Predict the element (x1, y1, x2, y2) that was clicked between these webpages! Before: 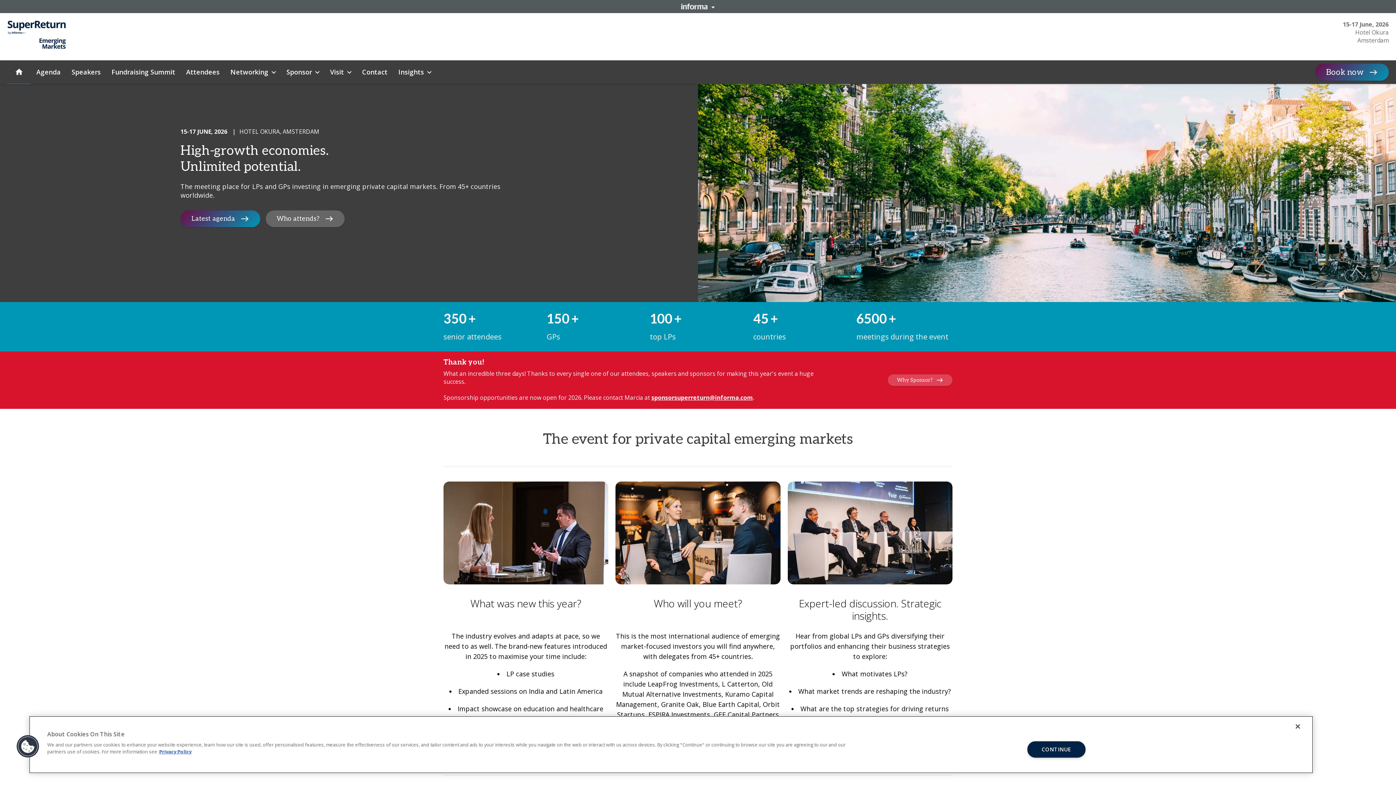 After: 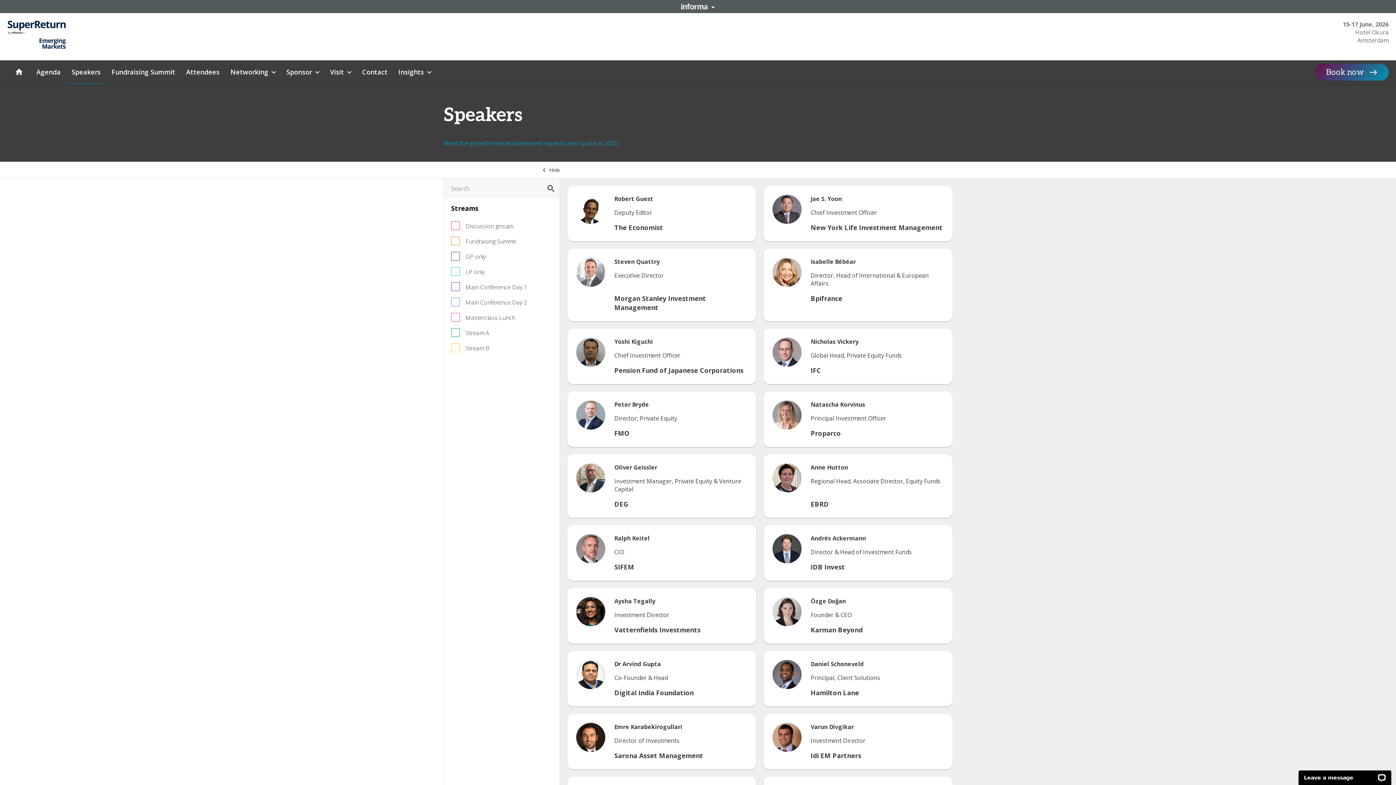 Action: bbox: (787, 481, 952, 584)